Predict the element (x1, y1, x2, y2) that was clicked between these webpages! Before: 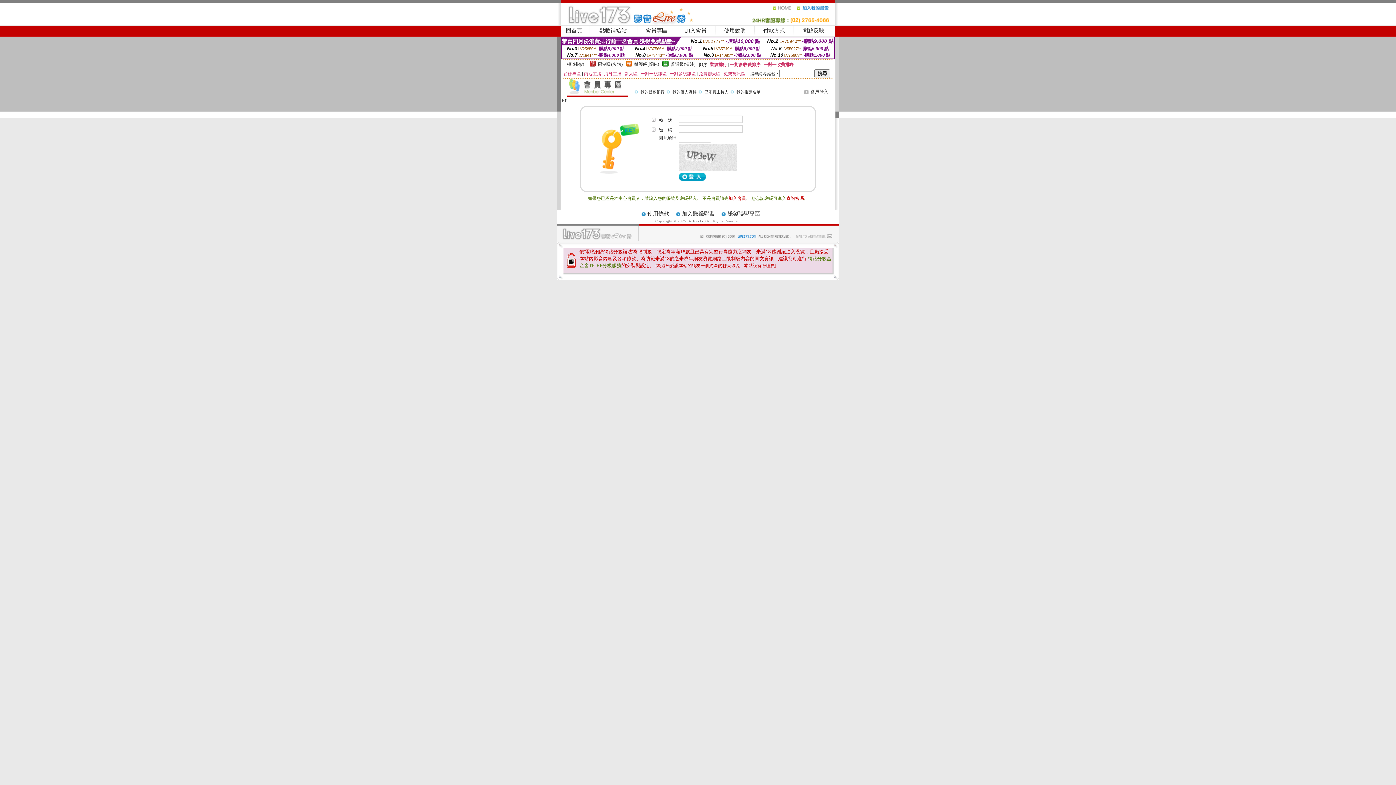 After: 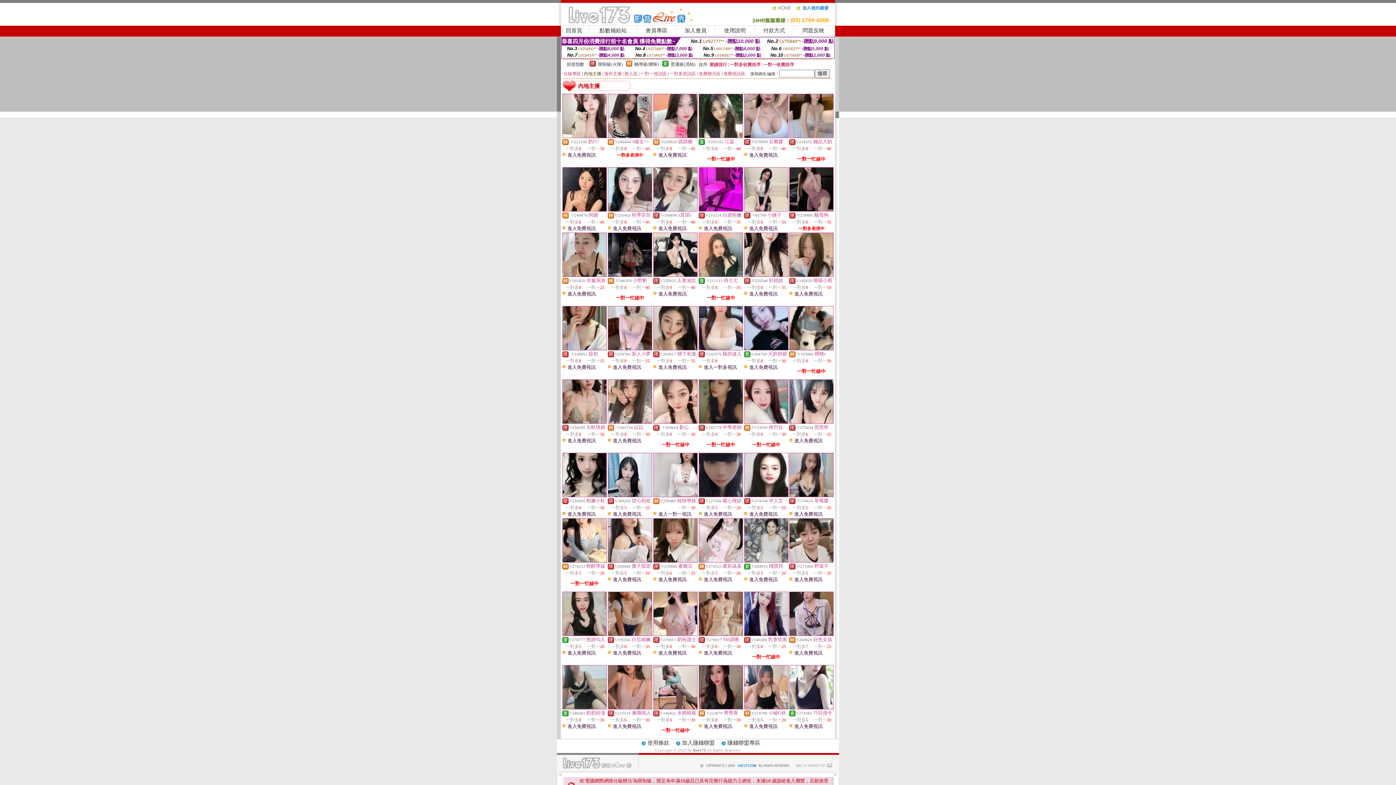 Action: bbox: (584, 71, 601, 76) label: 內地主播